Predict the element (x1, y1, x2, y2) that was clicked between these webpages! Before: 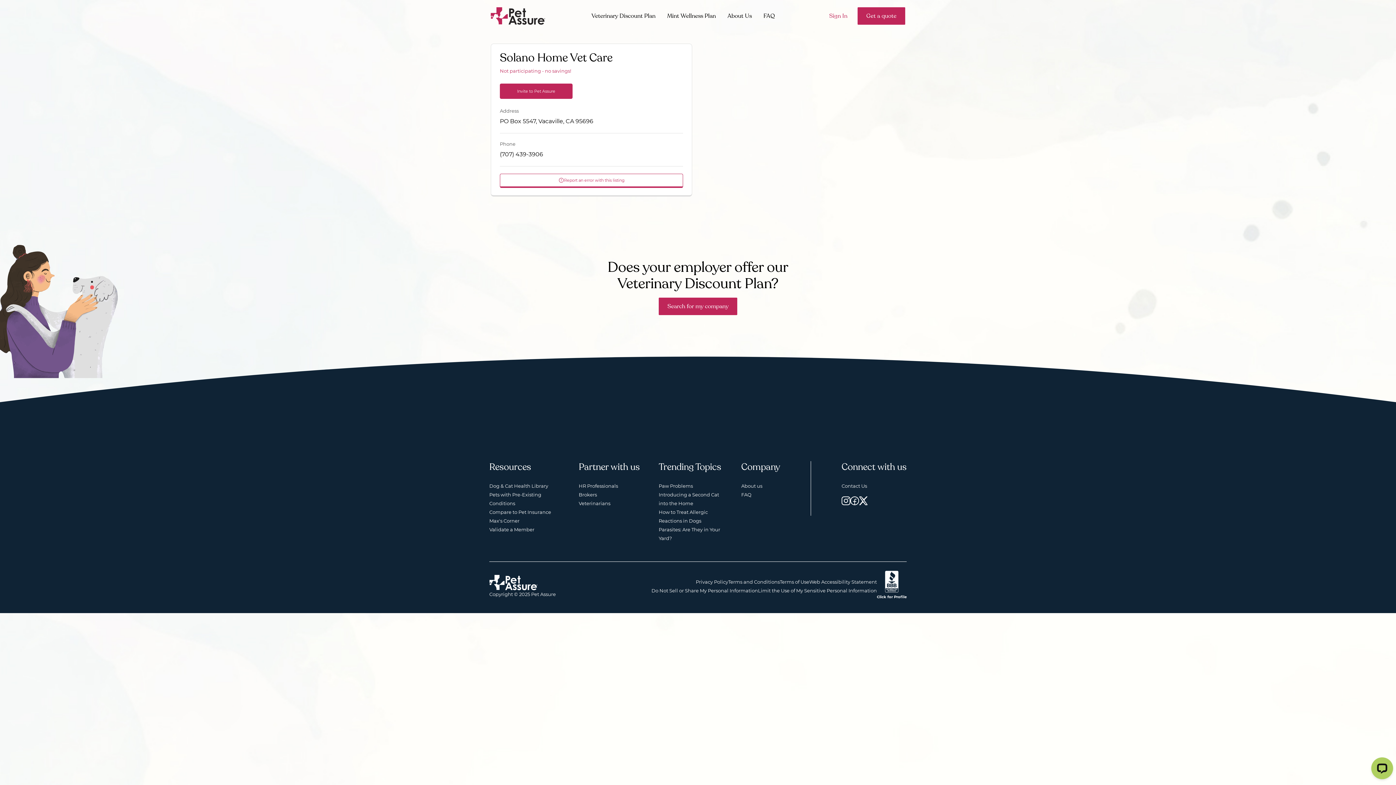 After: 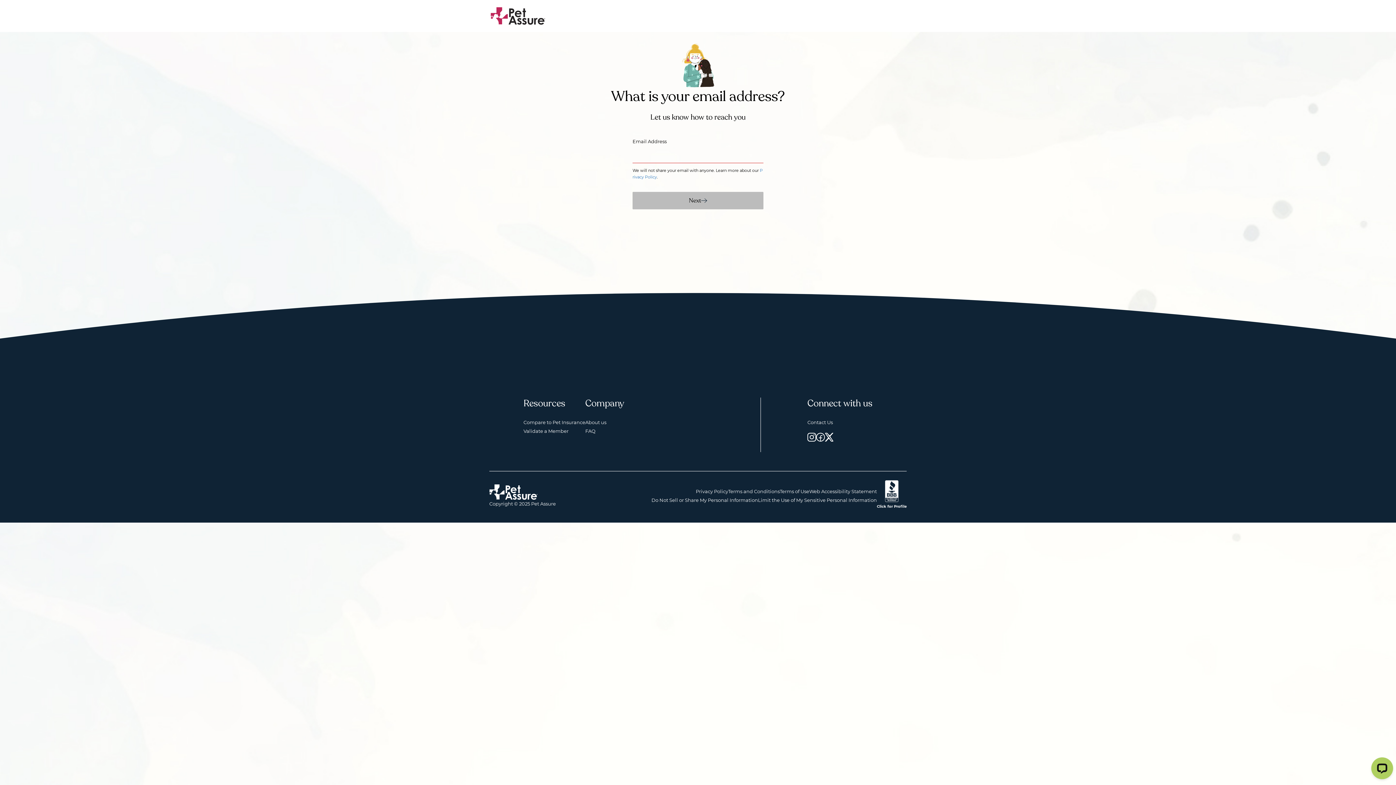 Action: label: Get a quote bbox: (857, 7, 905, 24)